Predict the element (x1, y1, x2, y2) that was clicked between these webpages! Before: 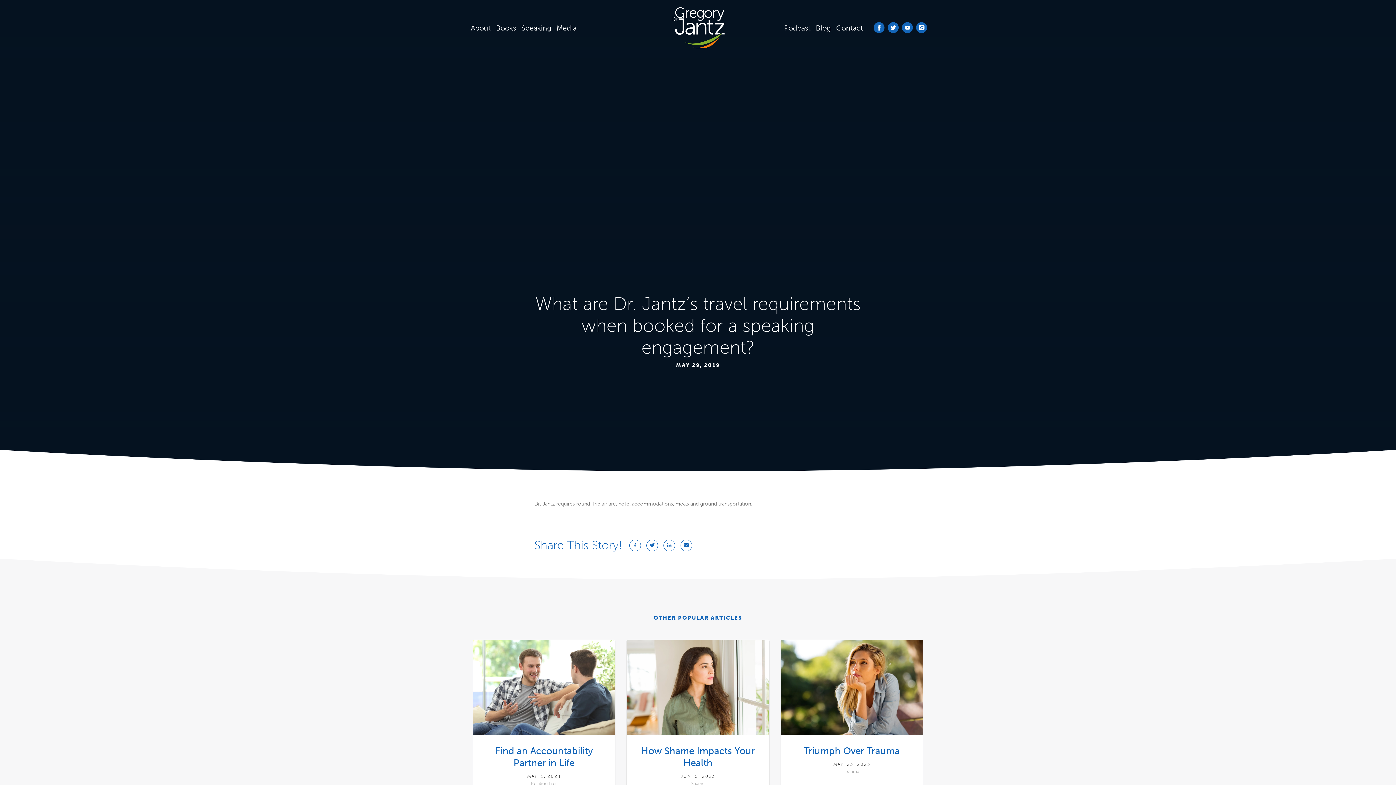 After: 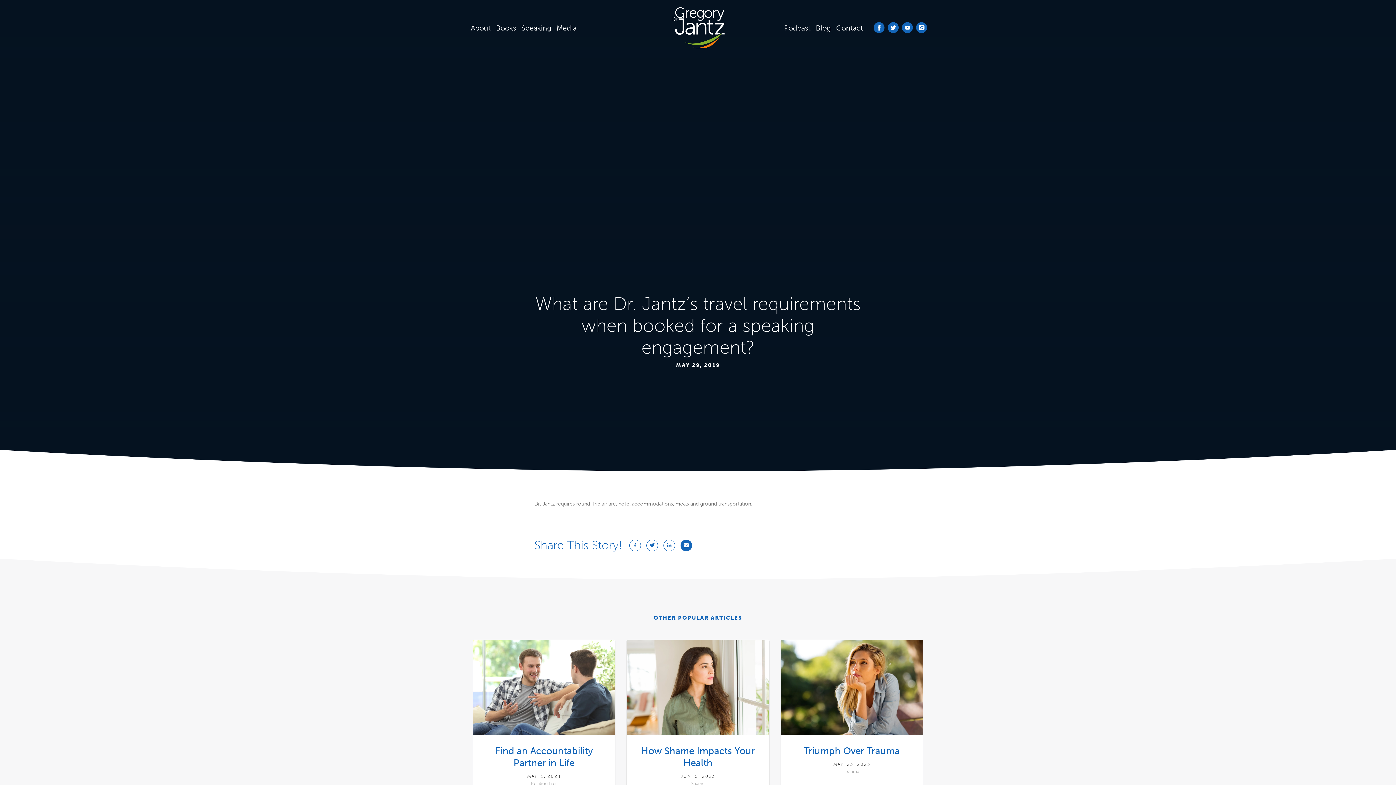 Action: bbox: (680, 539, 692, 551)